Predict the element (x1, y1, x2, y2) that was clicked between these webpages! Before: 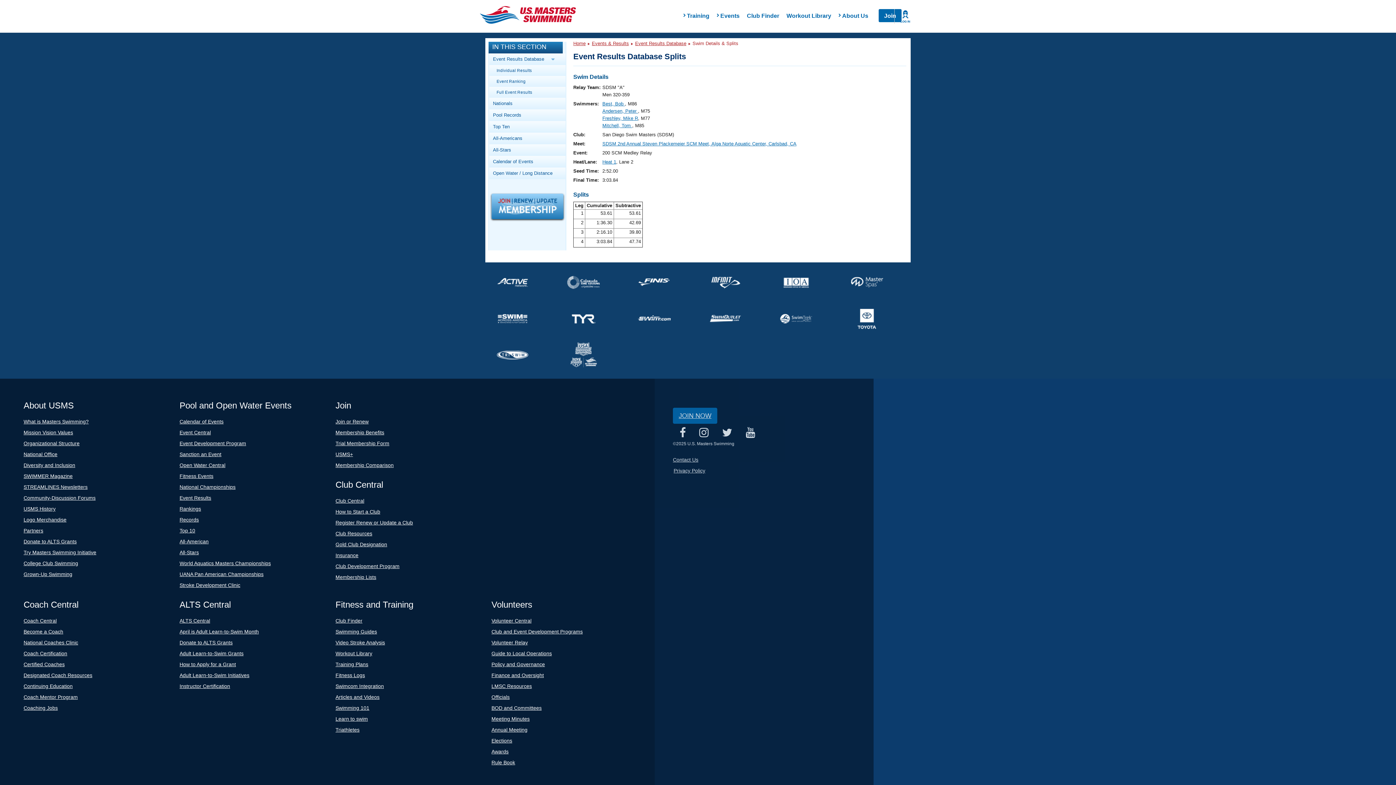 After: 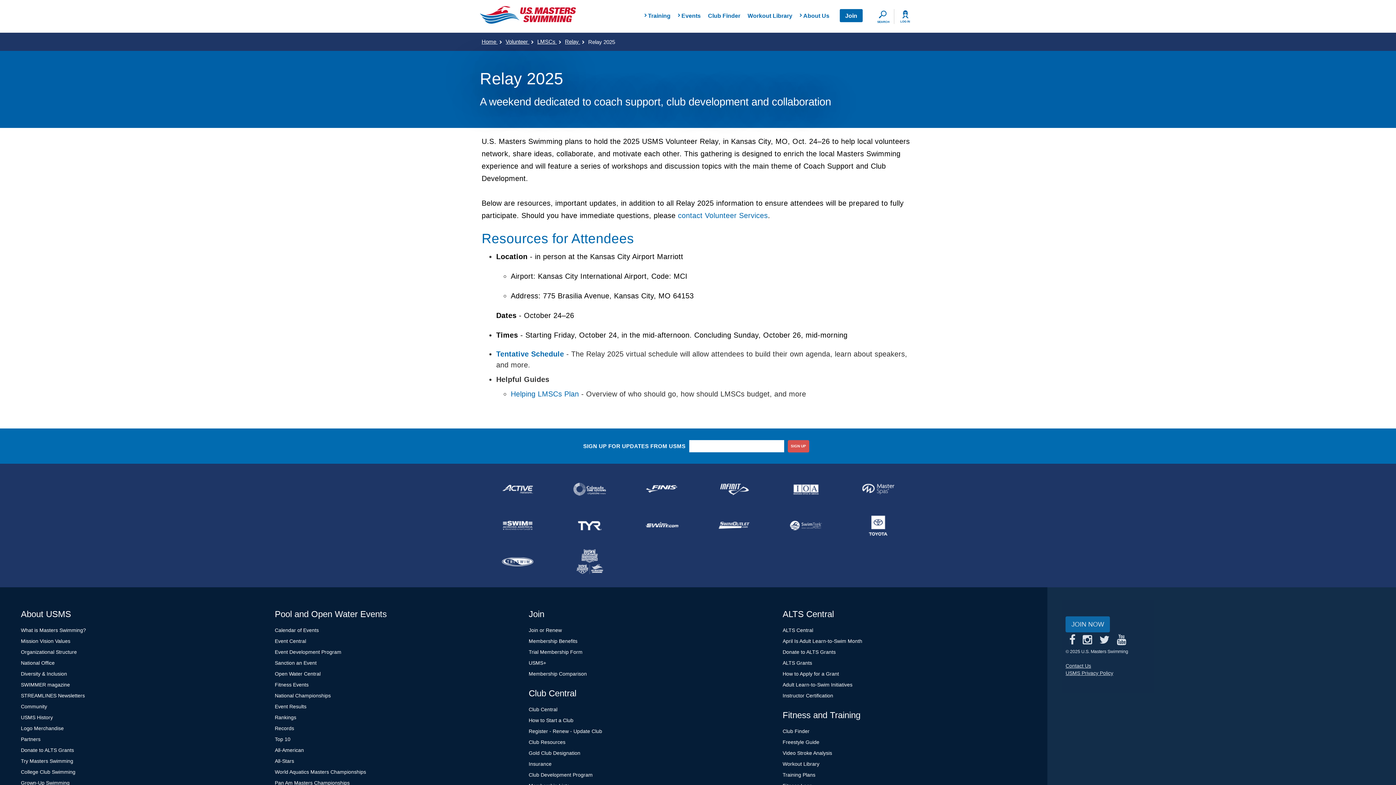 Action: bbox: (491, 640, 528, 645) label: Volunteer Relay